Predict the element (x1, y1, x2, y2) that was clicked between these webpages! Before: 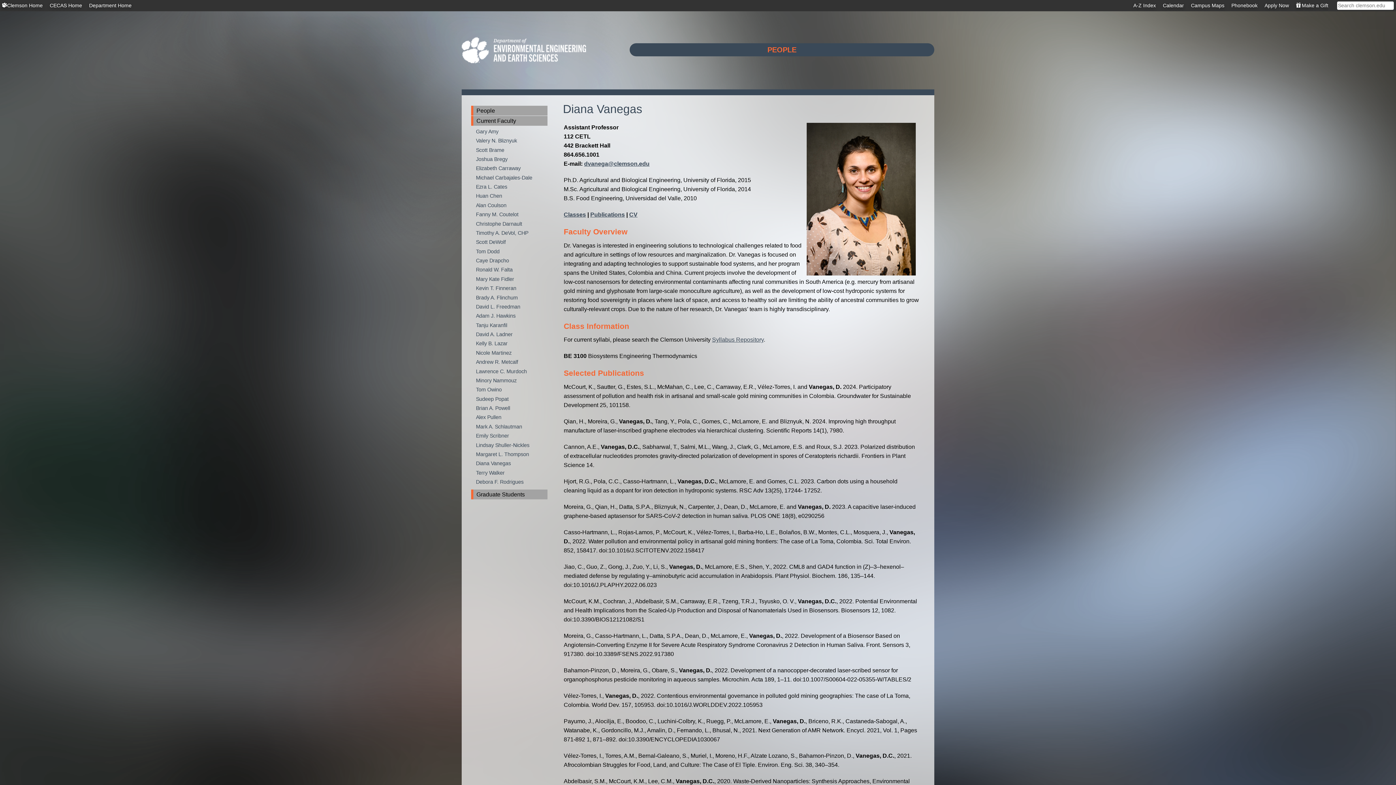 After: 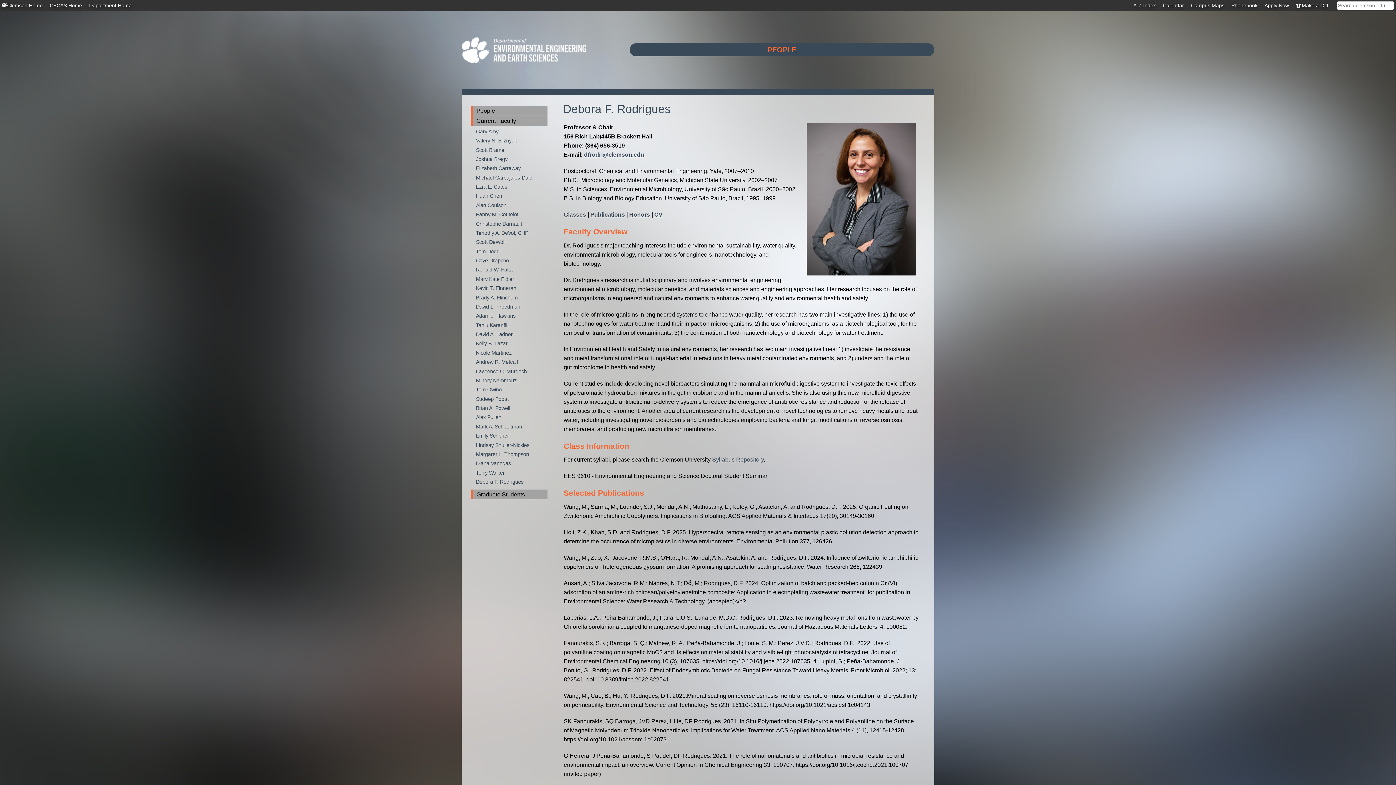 Action: bbox: (477, 477, 547, 486) label: Debora F. Rodrigues